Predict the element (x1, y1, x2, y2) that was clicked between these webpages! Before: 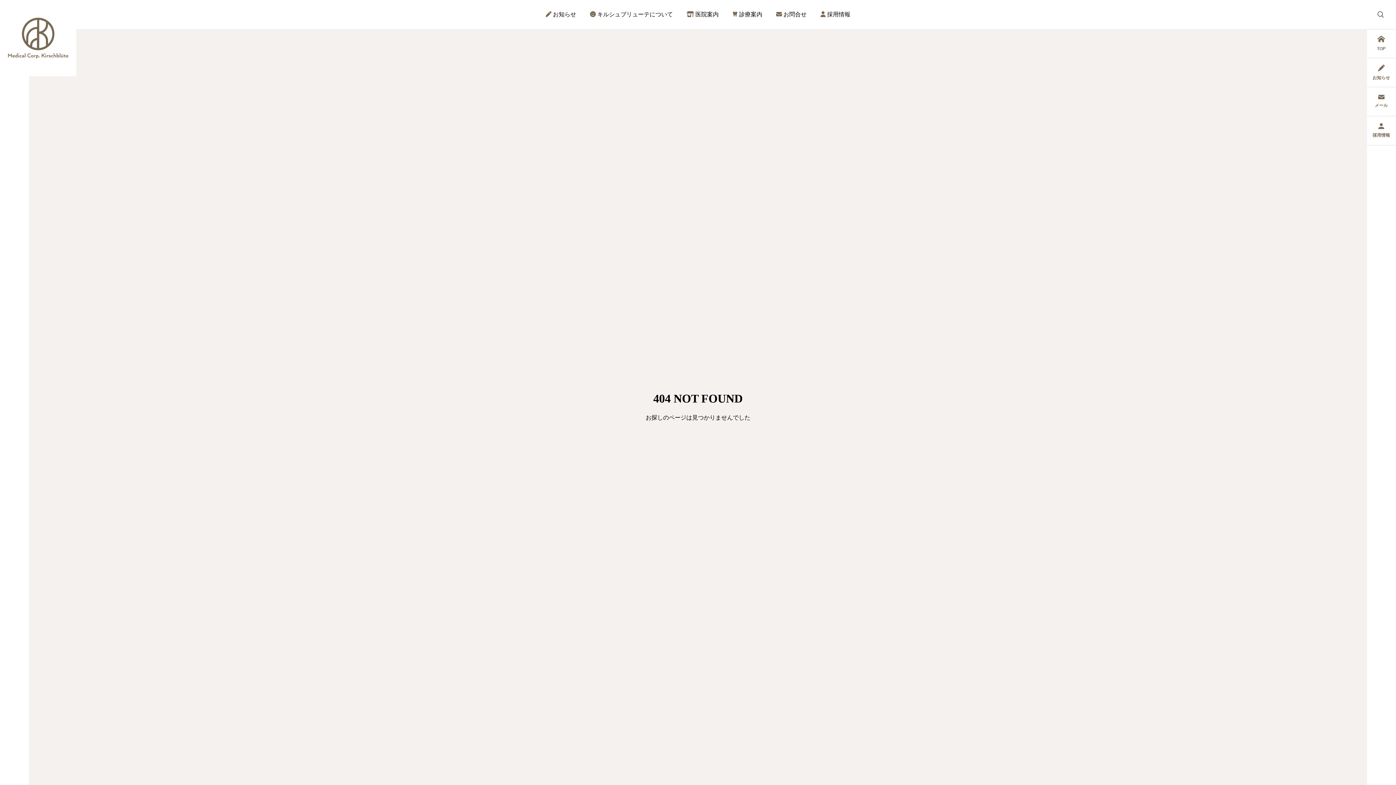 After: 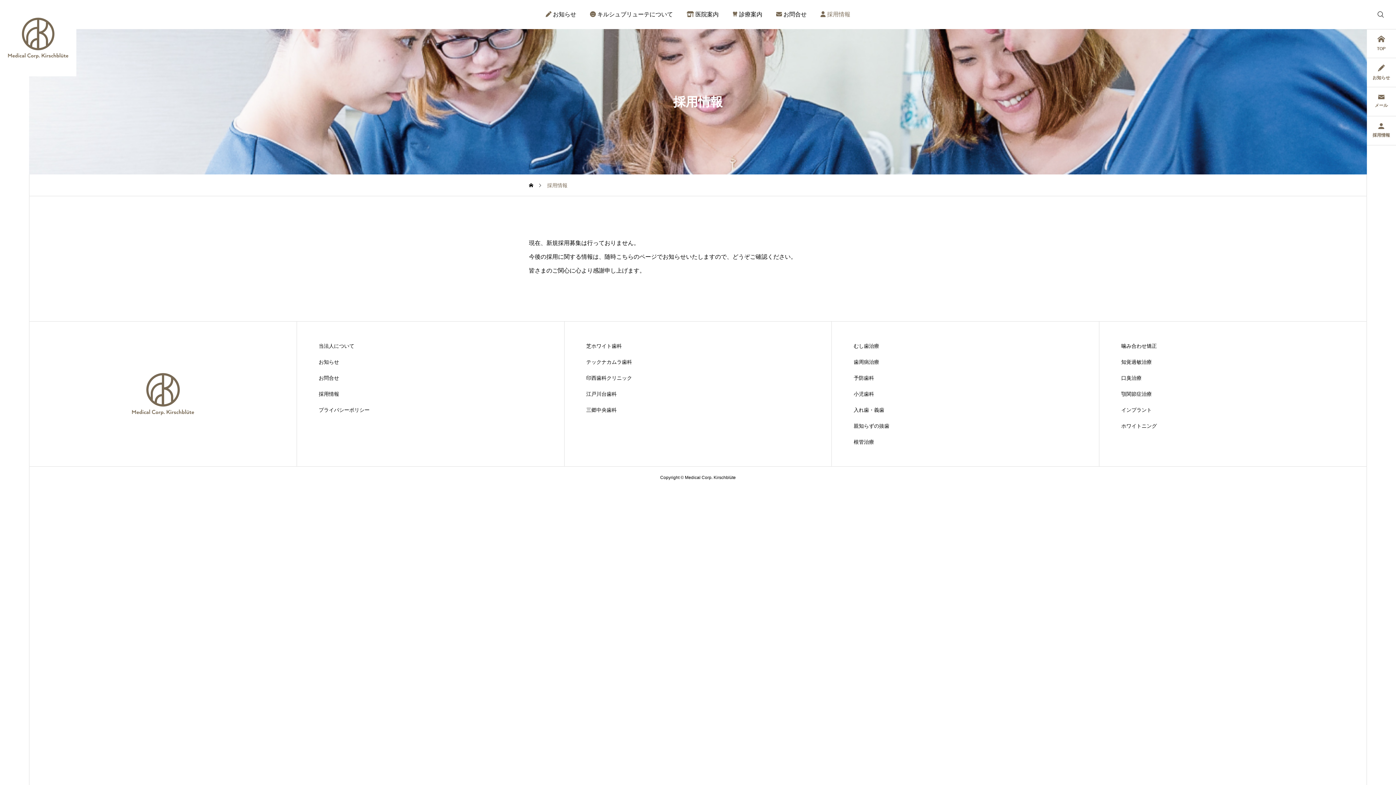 Action: label: 採用情報 bbox: (1366, 116, 1396, 145)